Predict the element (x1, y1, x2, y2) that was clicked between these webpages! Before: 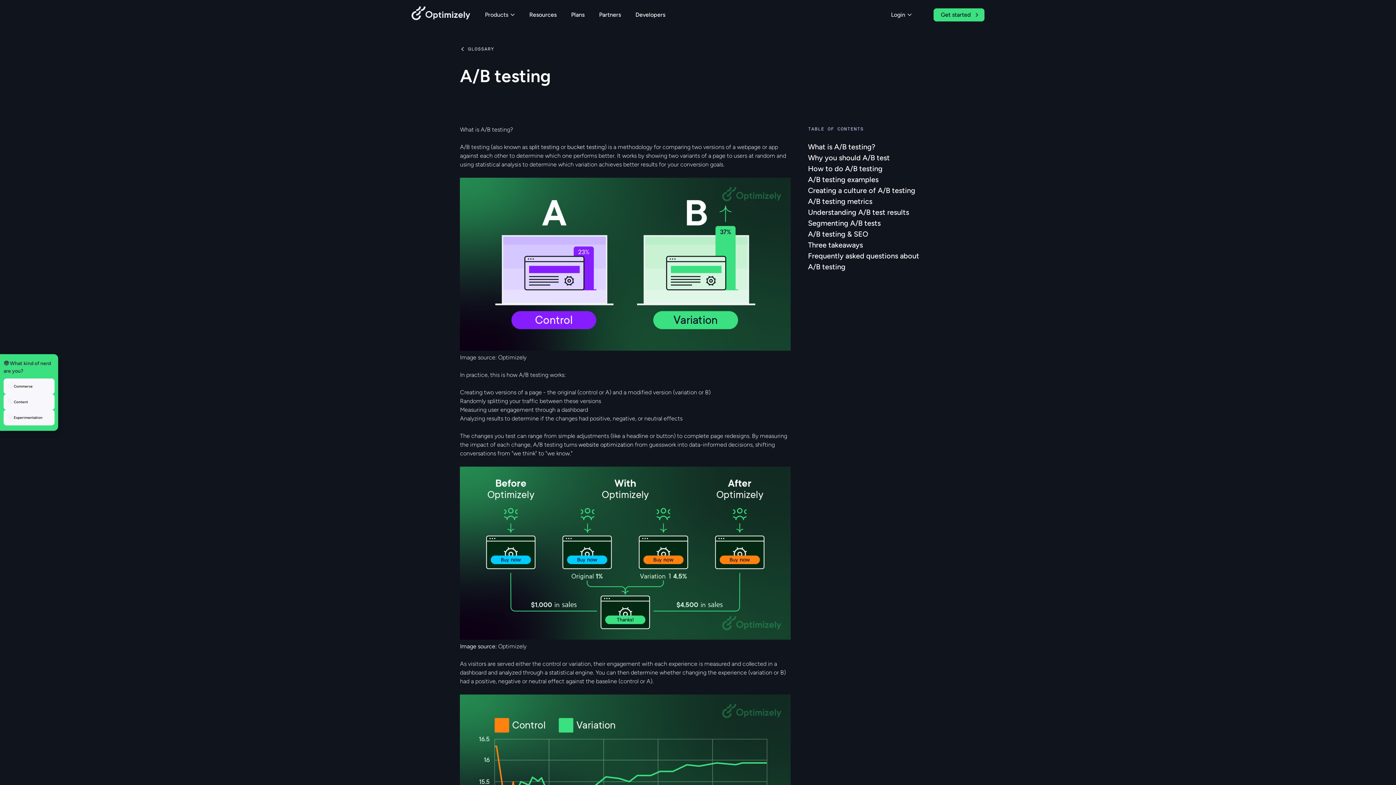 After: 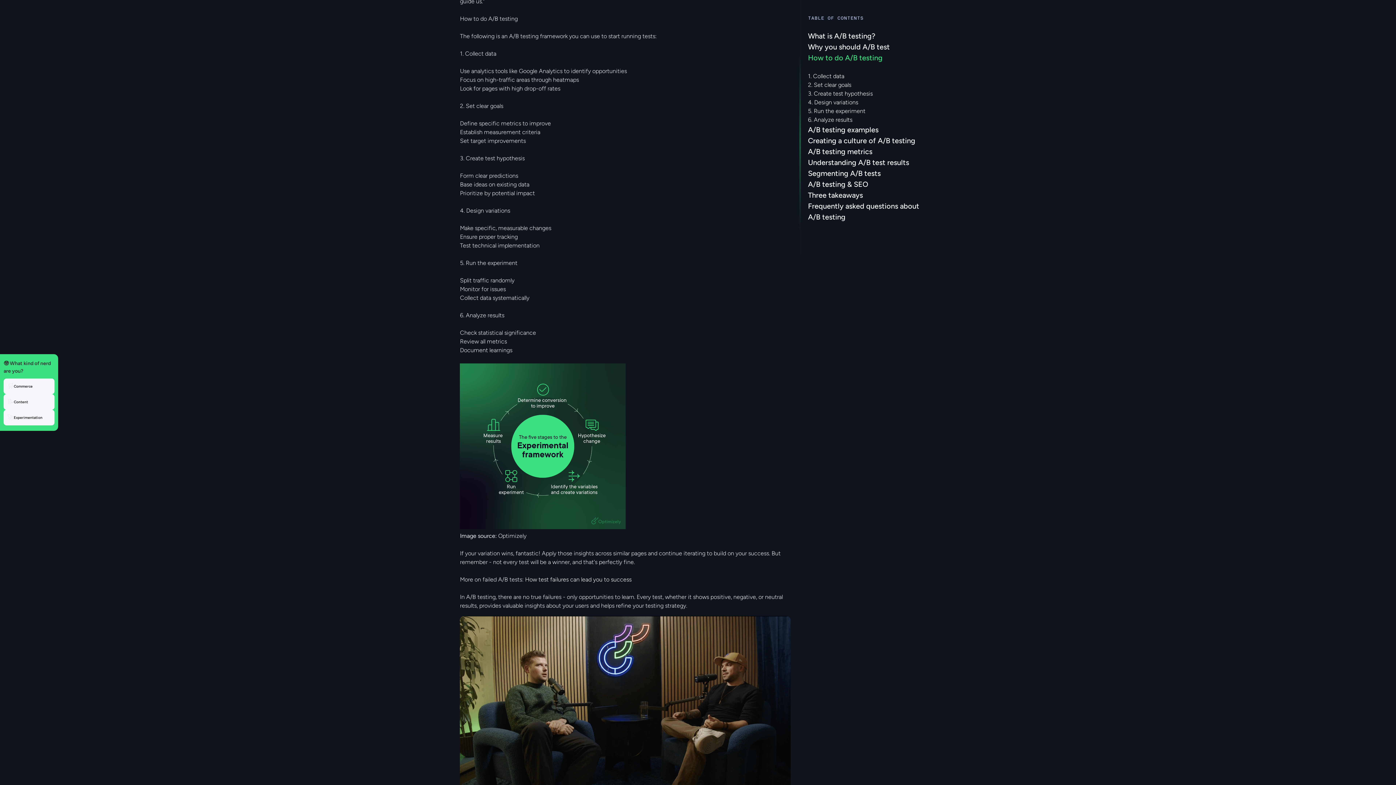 Action: label: How to do A/B testing bbox: (808, 164, 882, 173)